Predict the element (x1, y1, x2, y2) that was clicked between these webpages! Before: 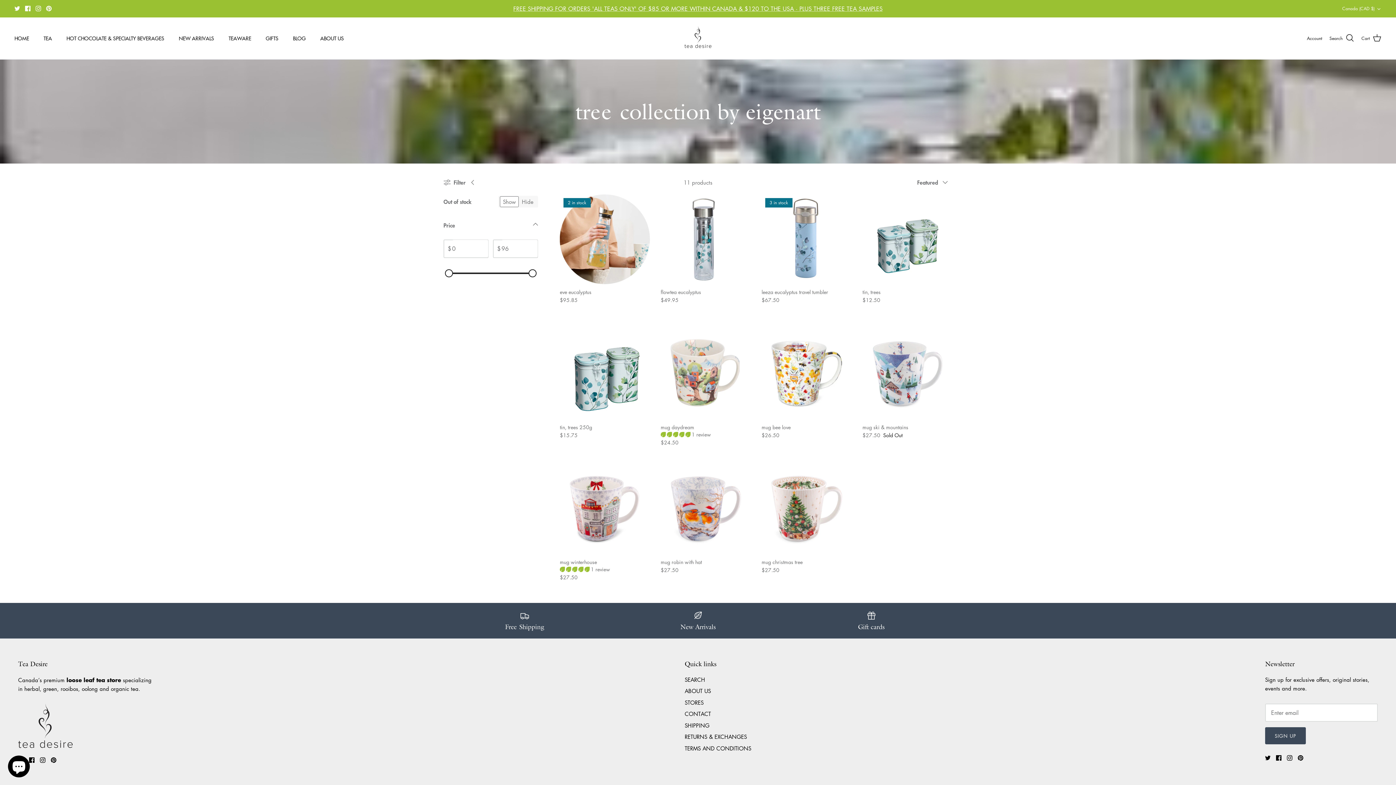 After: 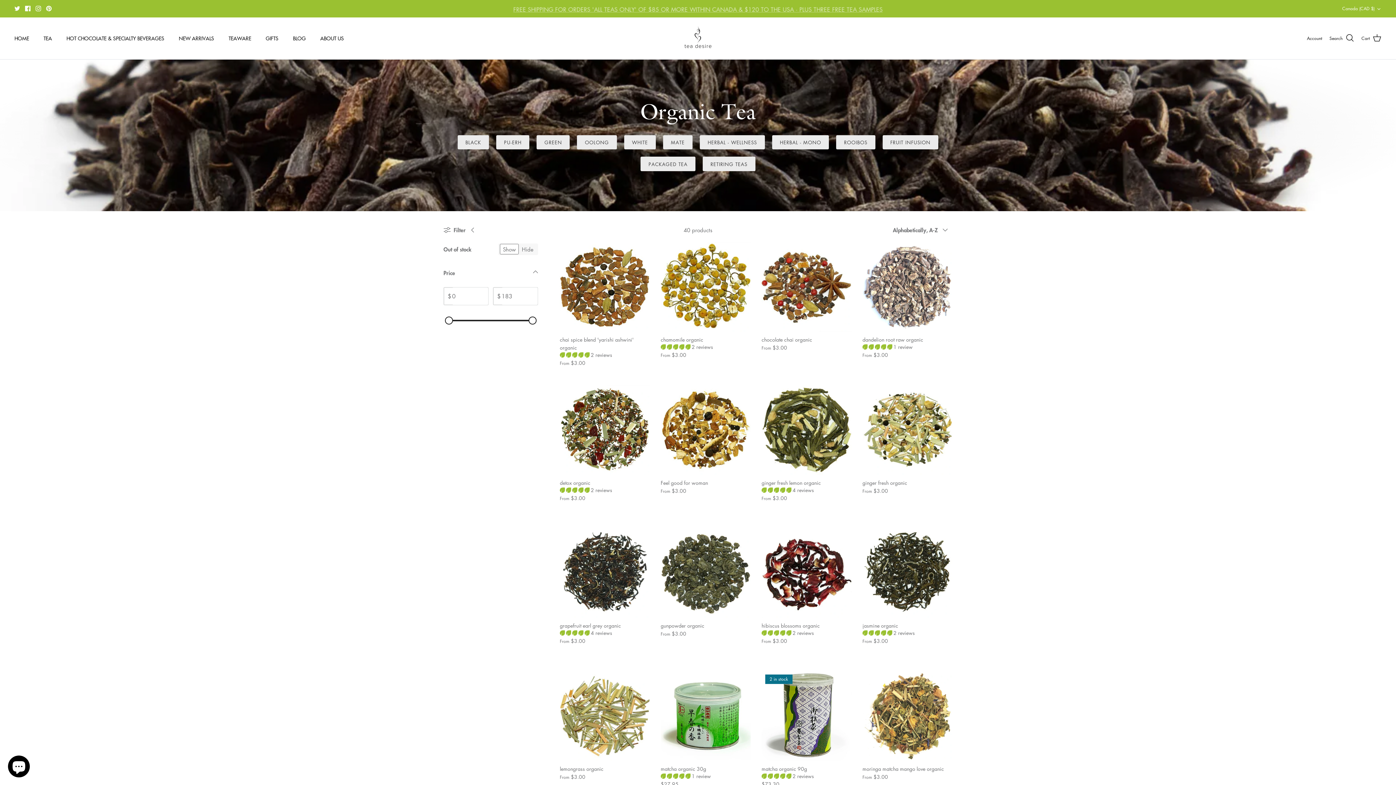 Action: label: organic tea bbox: (110, 685, 138, 692)